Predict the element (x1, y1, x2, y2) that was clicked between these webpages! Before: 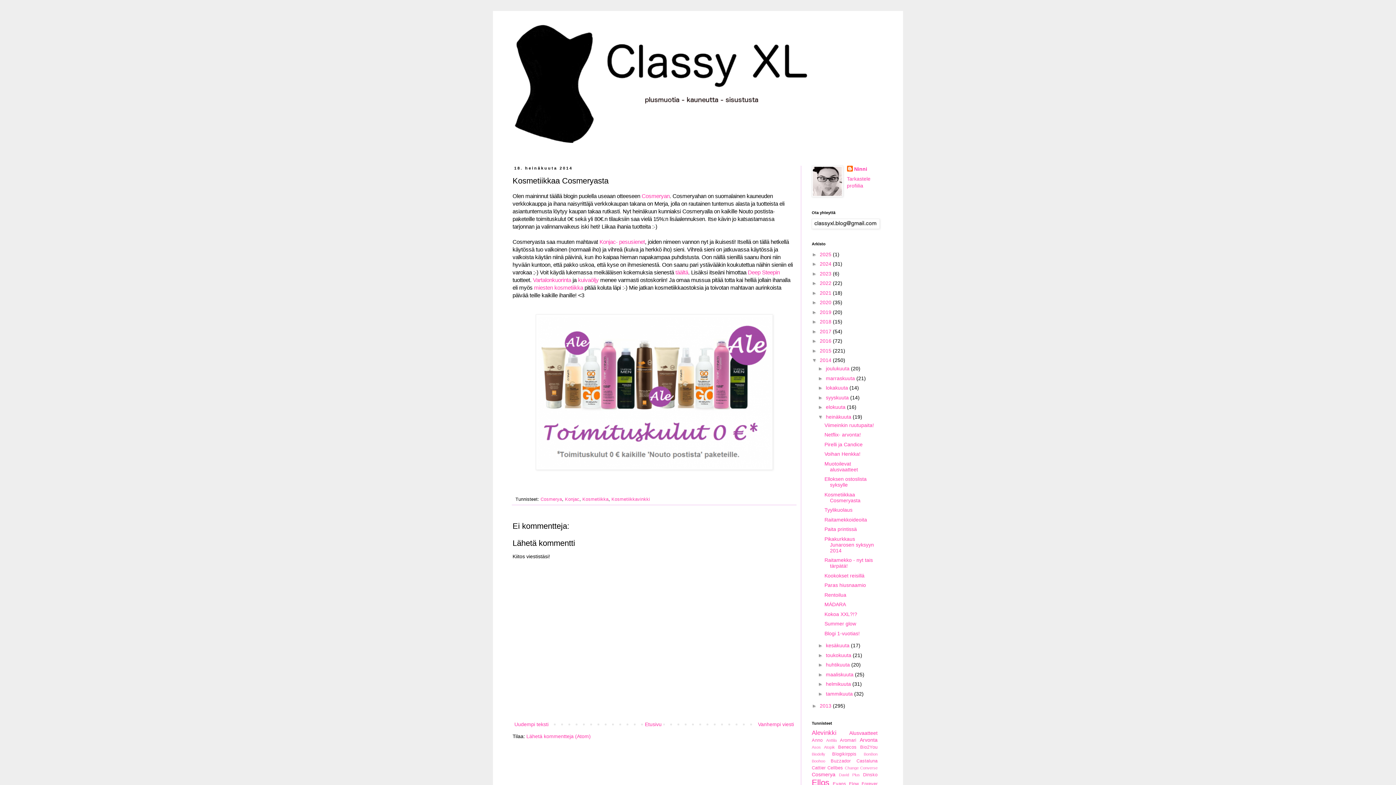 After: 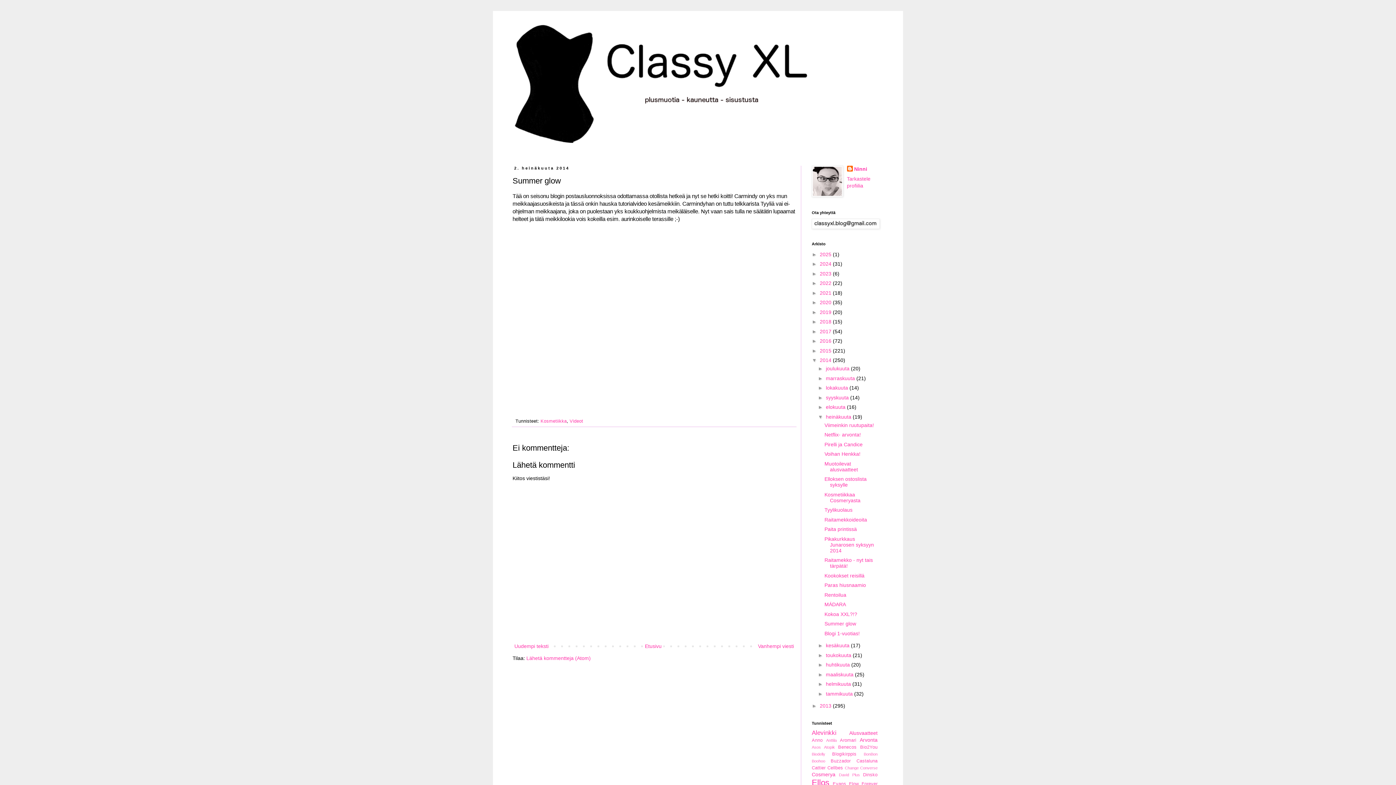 Action: label: Summer glow bbox: (824, 621, 856, 626)